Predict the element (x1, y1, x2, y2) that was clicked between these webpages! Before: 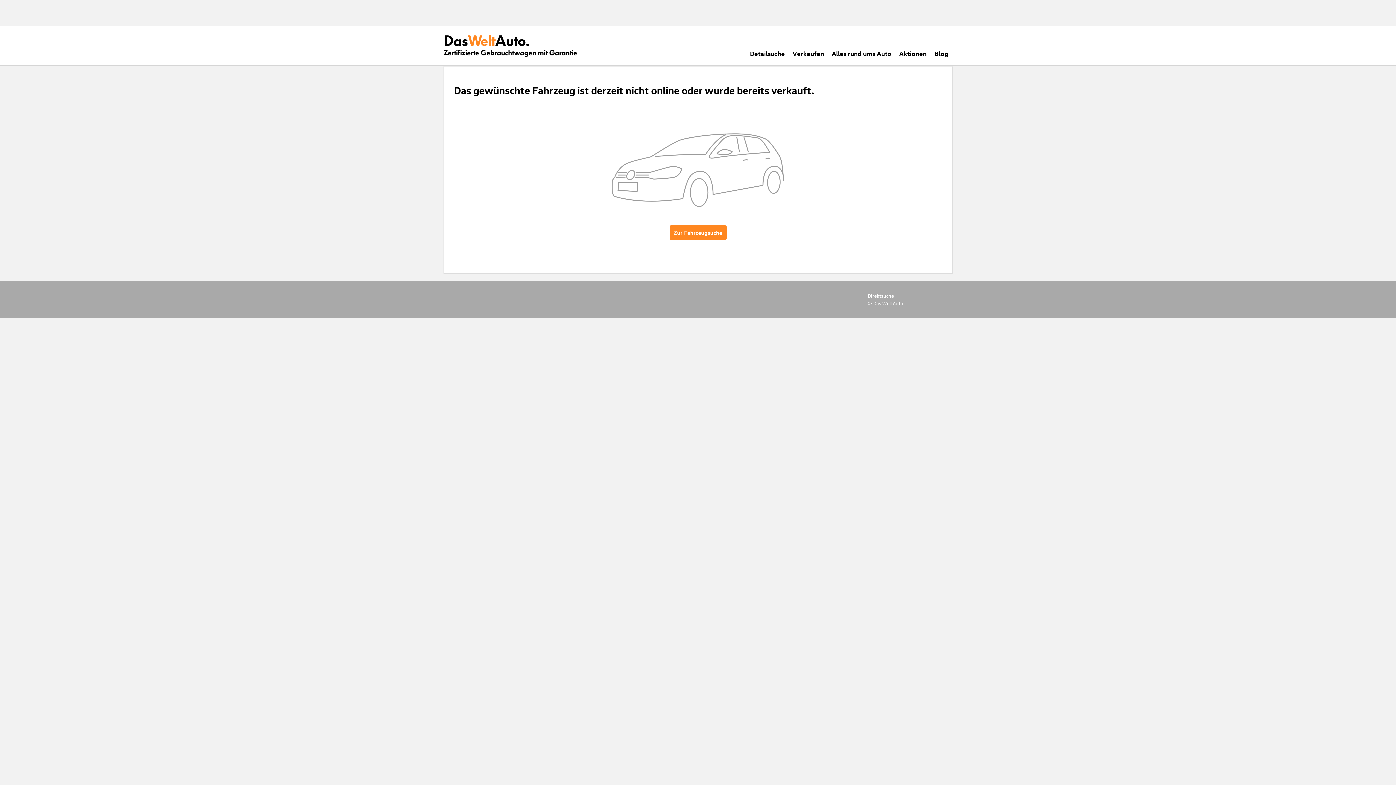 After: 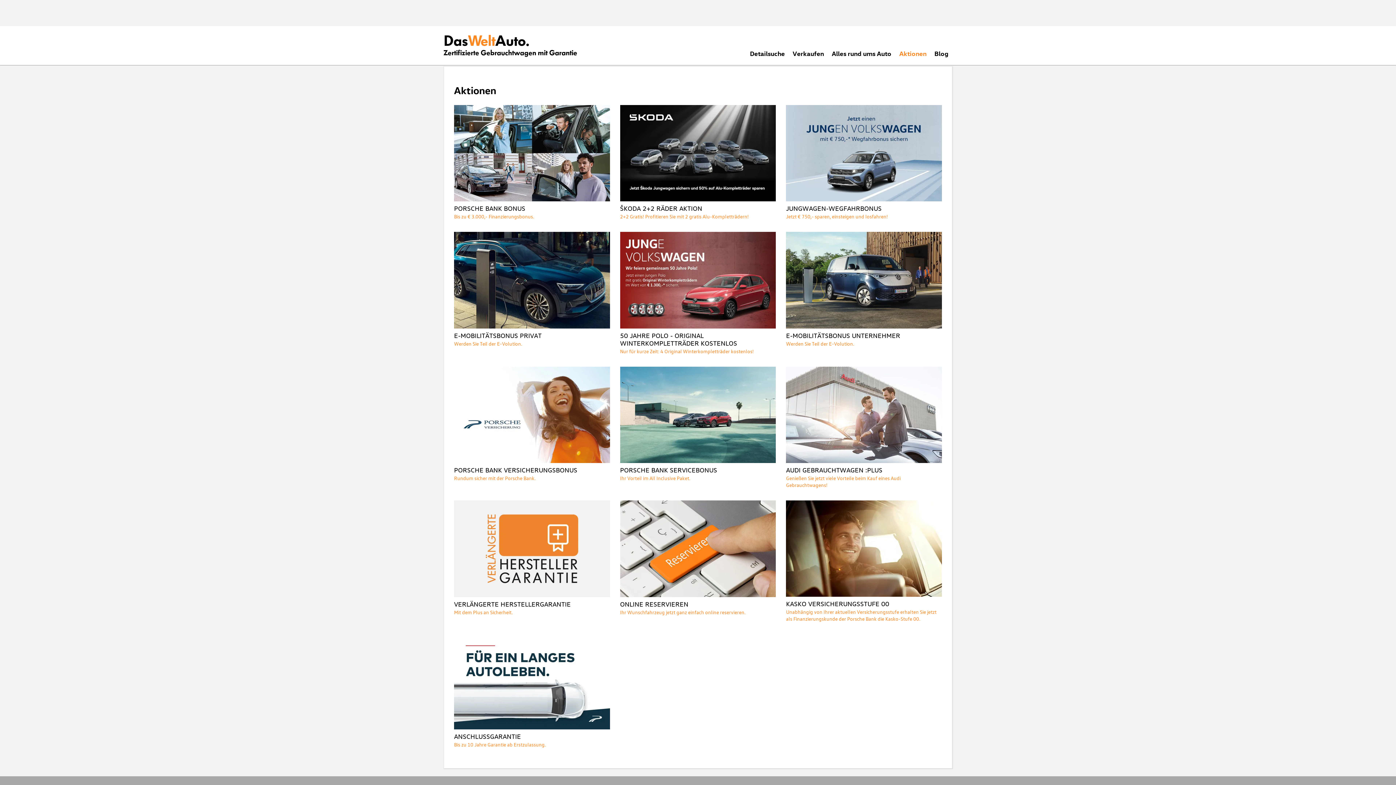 Action: bbox: (899, 49, 926, 57) label: Aktionen